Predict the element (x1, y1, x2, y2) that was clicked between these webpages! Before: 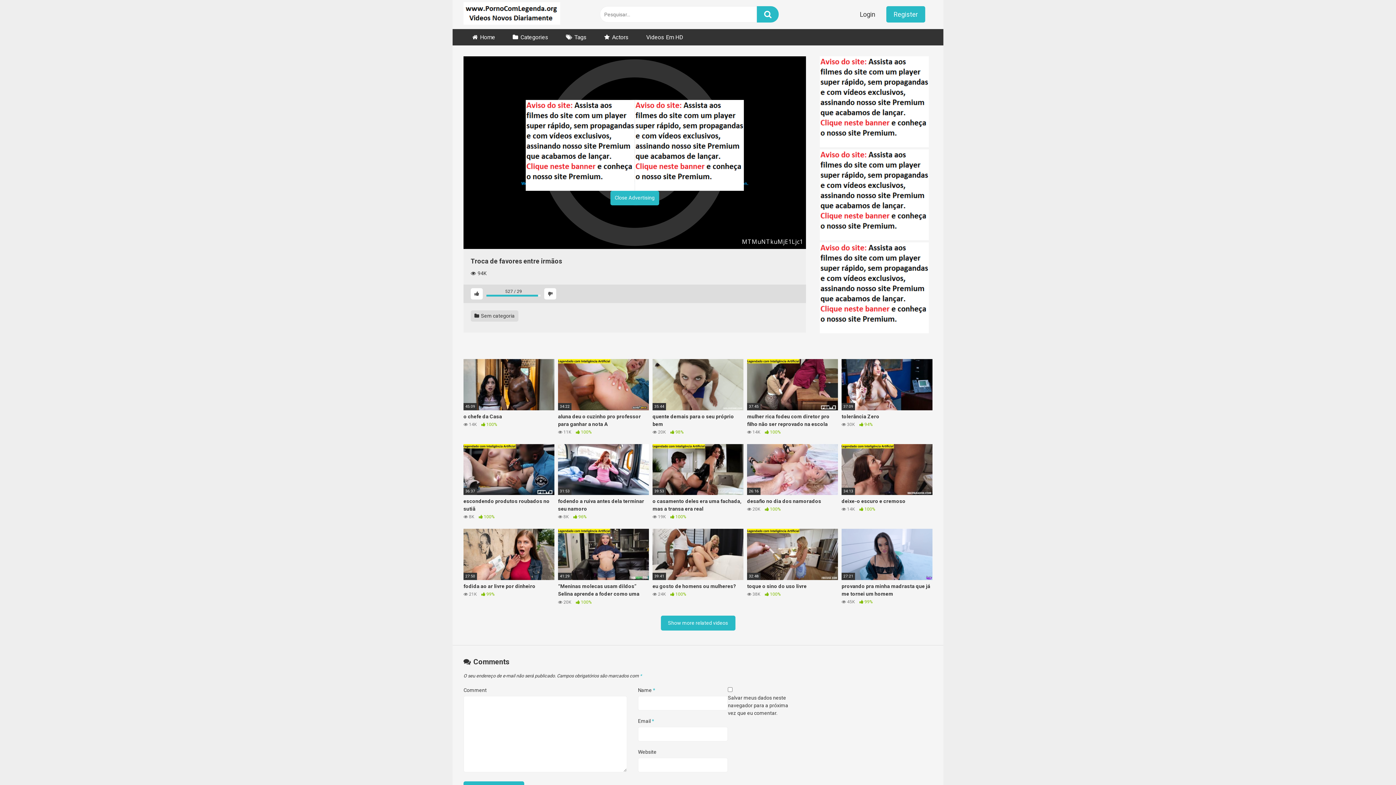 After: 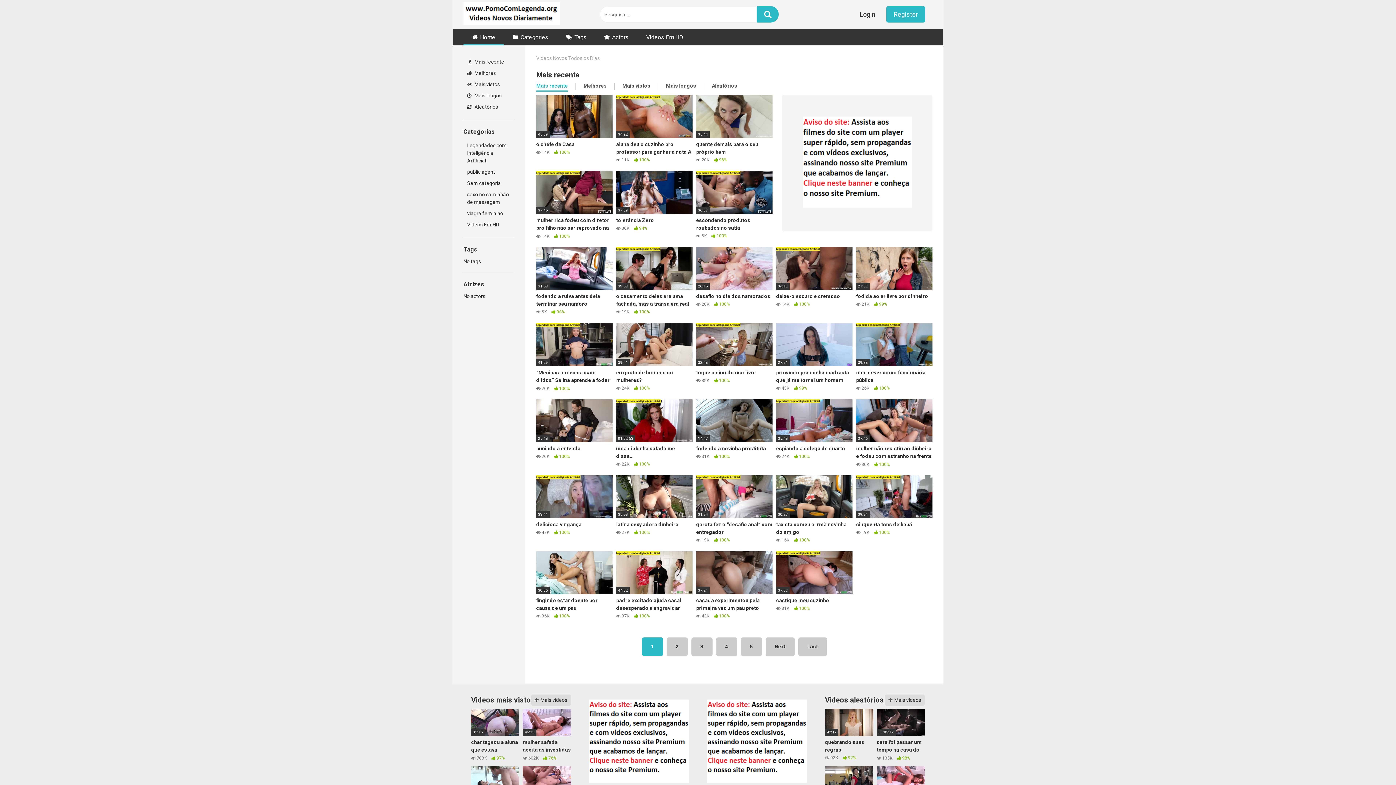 Action: bbox: (463, 2, 560, 26)